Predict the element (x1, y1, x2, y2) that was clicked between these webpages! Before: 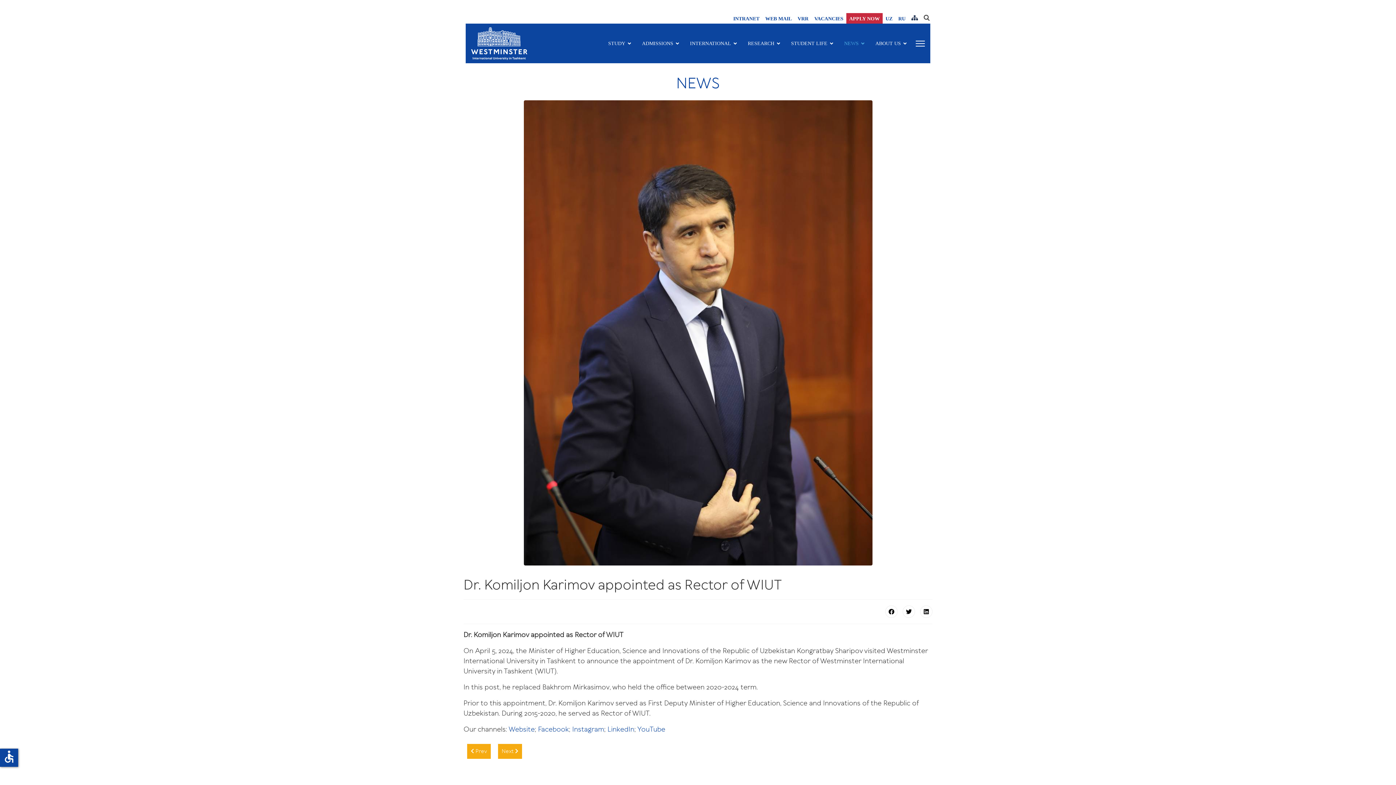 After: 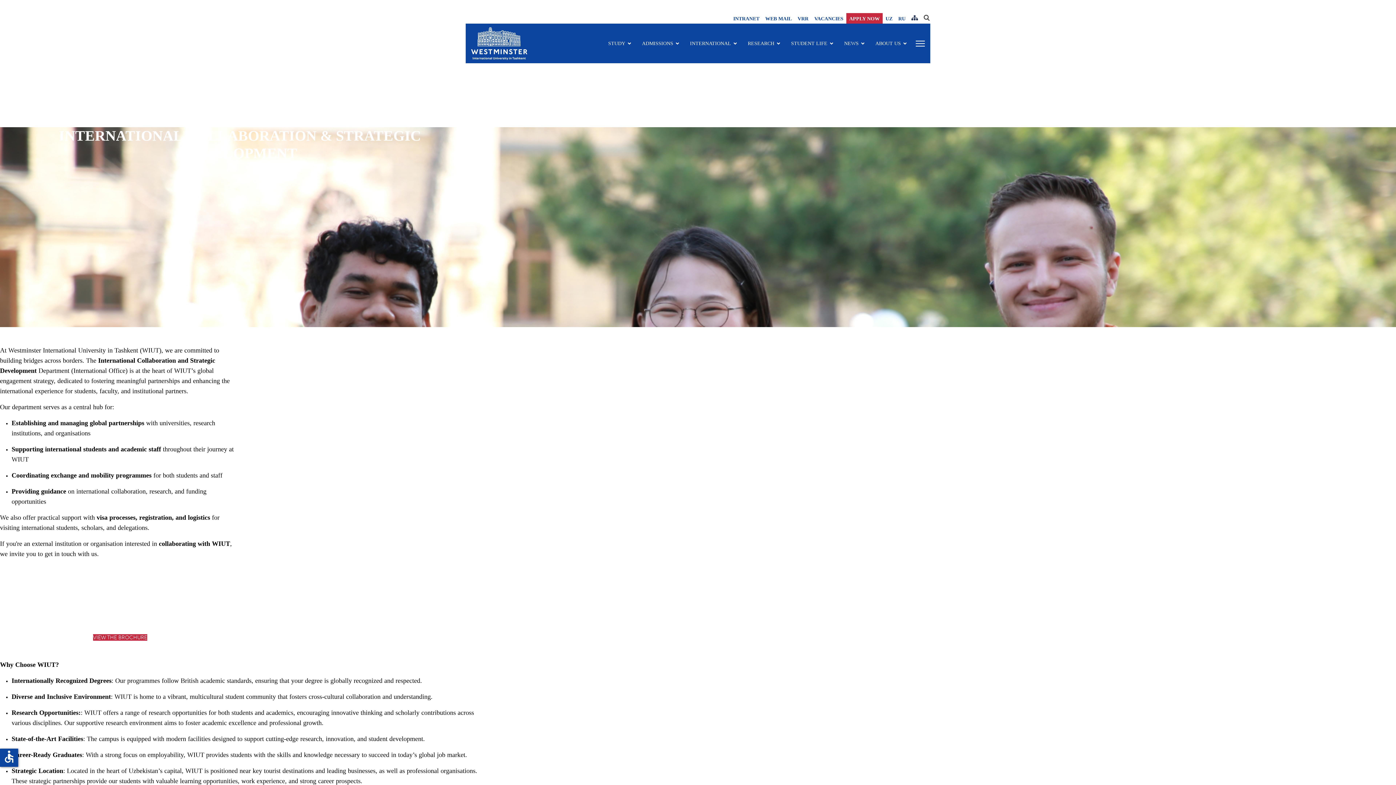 Action: bbox: (684, 29, 742, 58) label: INTERNATIONAL